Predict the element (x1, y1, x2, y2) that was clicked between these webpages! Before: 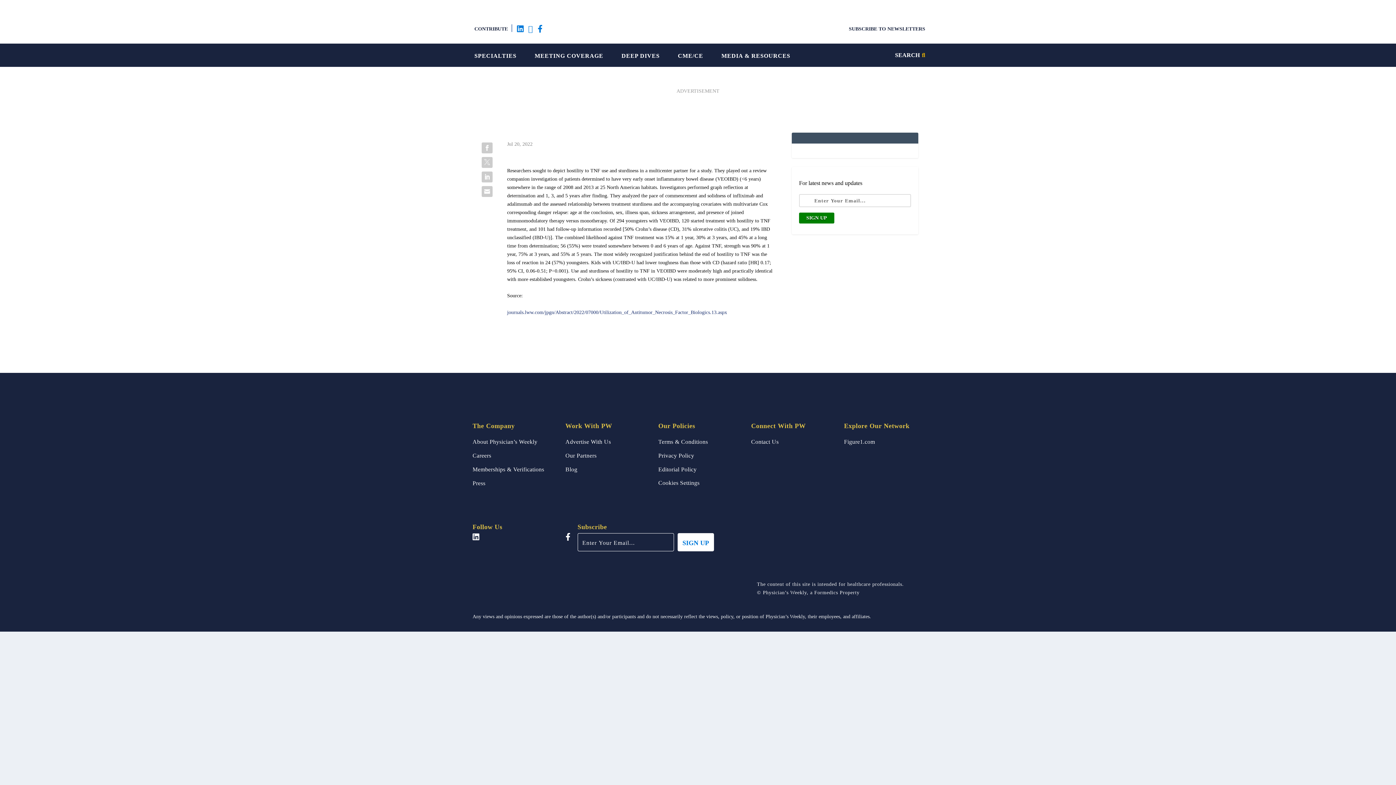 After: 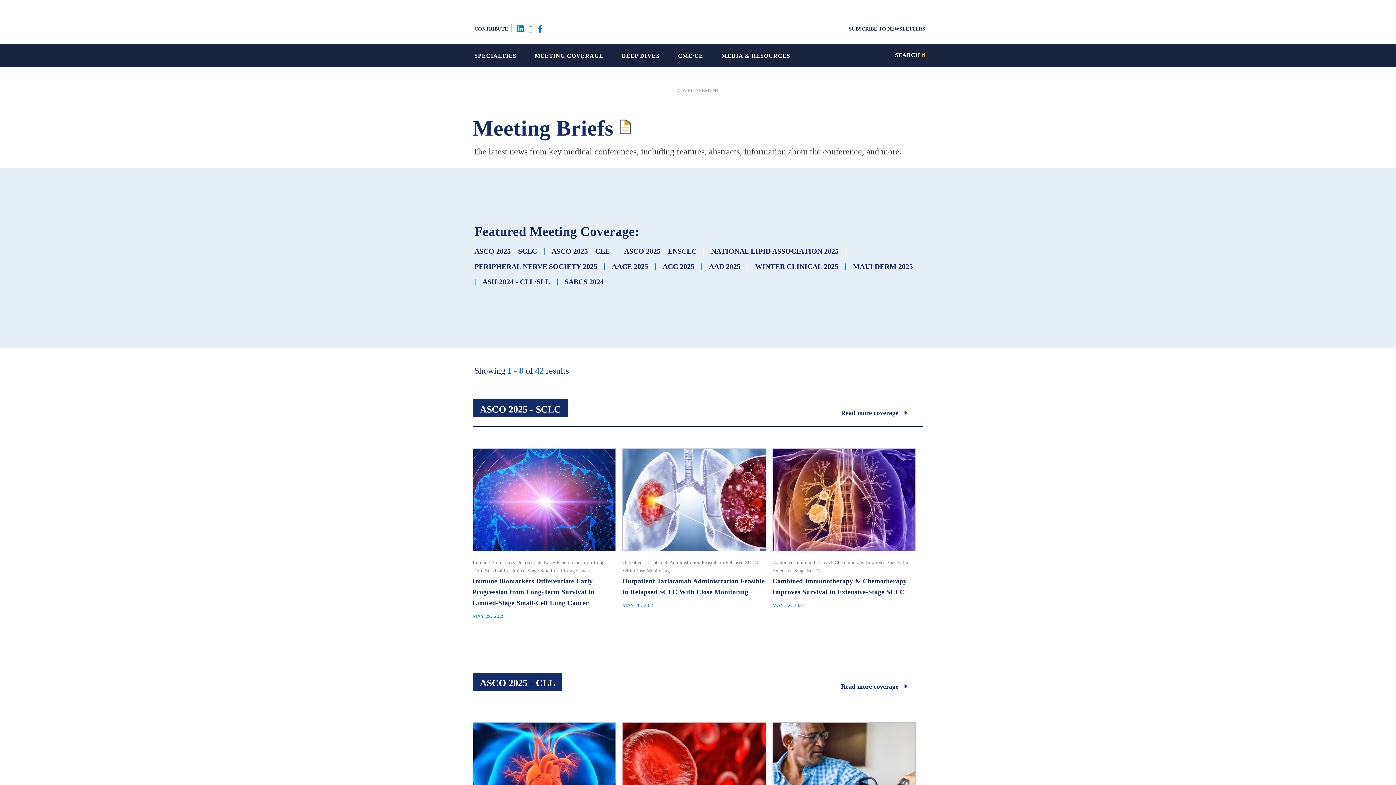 Action: label: MEETING COVERAGE bbox: (534, 48, 603, 61)